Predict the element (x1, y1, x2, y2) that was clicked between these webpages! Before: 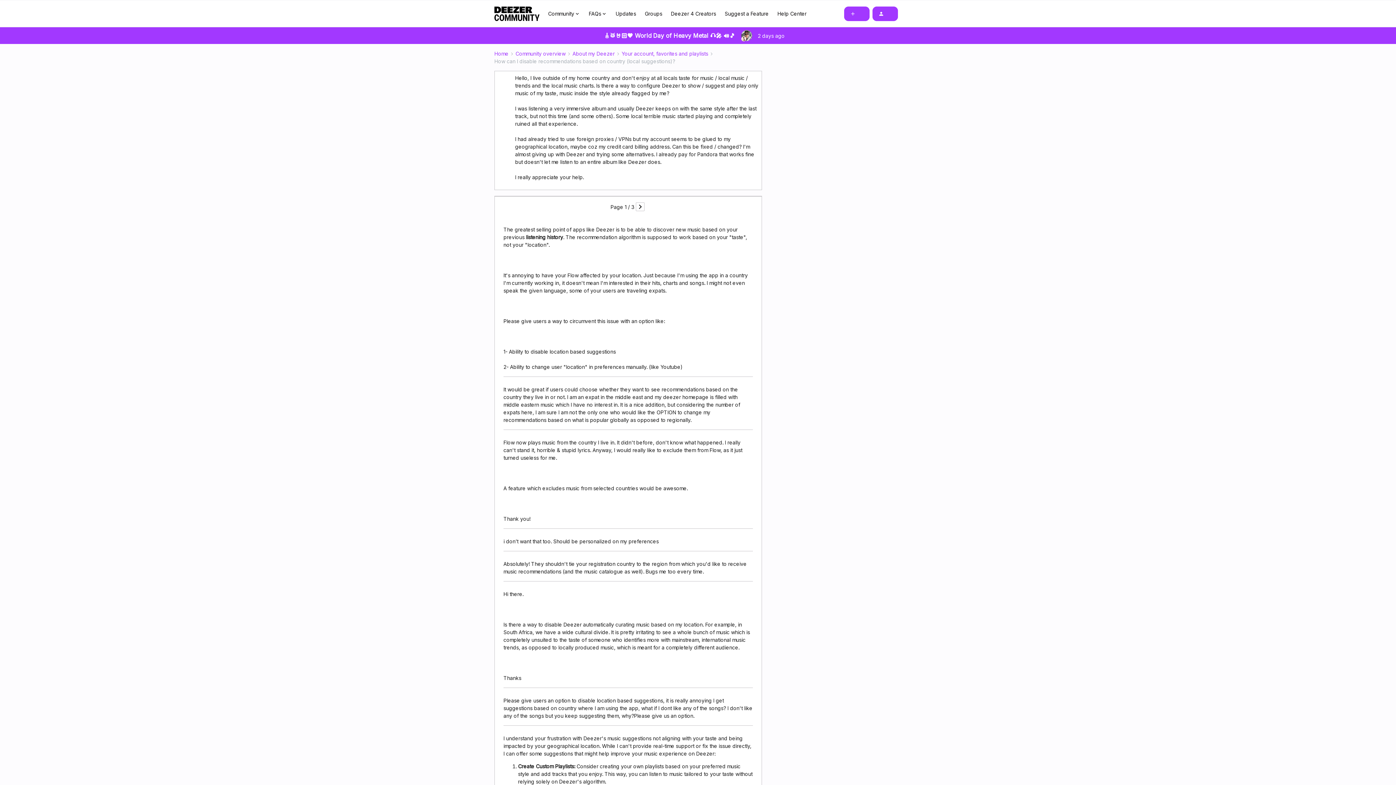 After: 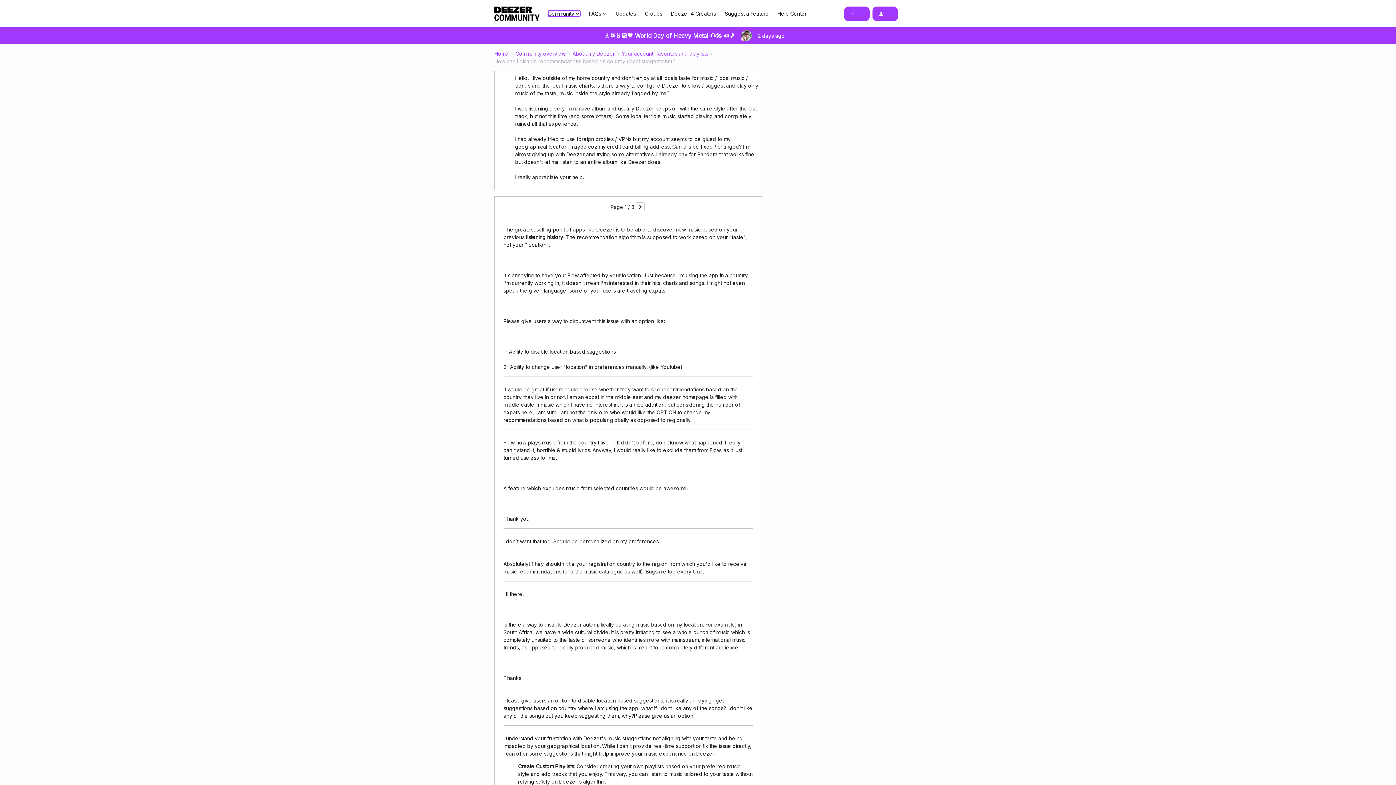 Action: bbox: (548, 10, 580, 16) label: Community